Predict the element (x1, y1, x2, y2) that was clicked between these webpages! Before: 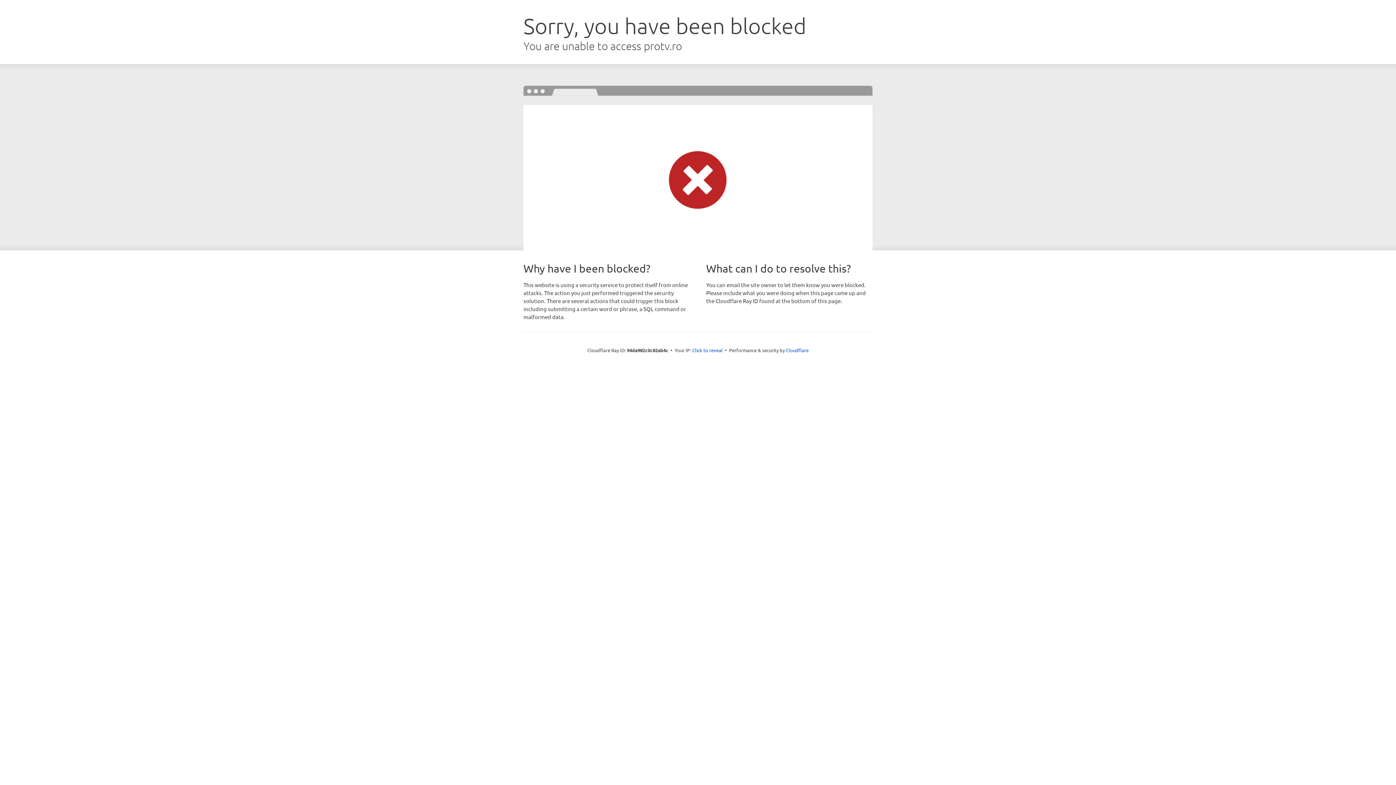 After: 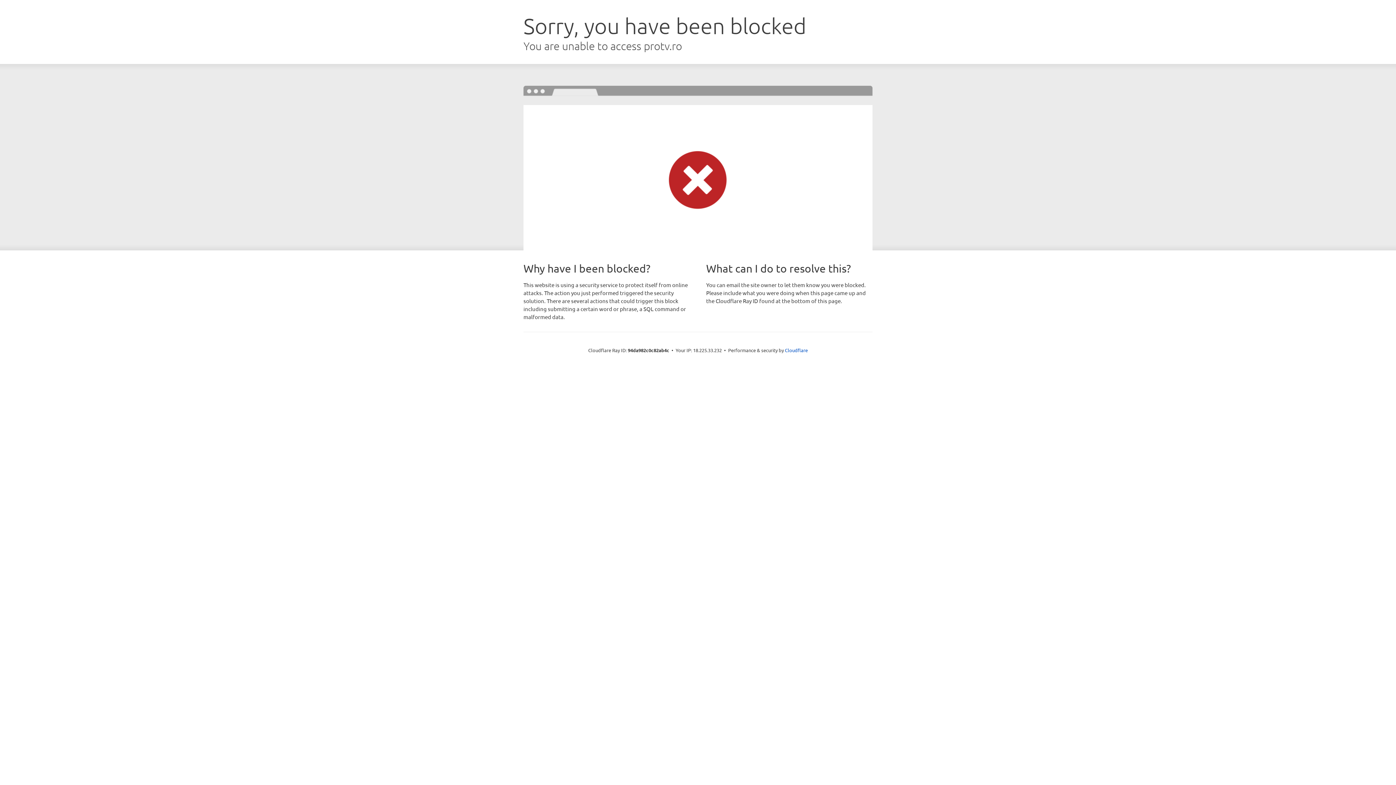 Action: label: Click to reveal bbox: (692, 346, 722, 353)